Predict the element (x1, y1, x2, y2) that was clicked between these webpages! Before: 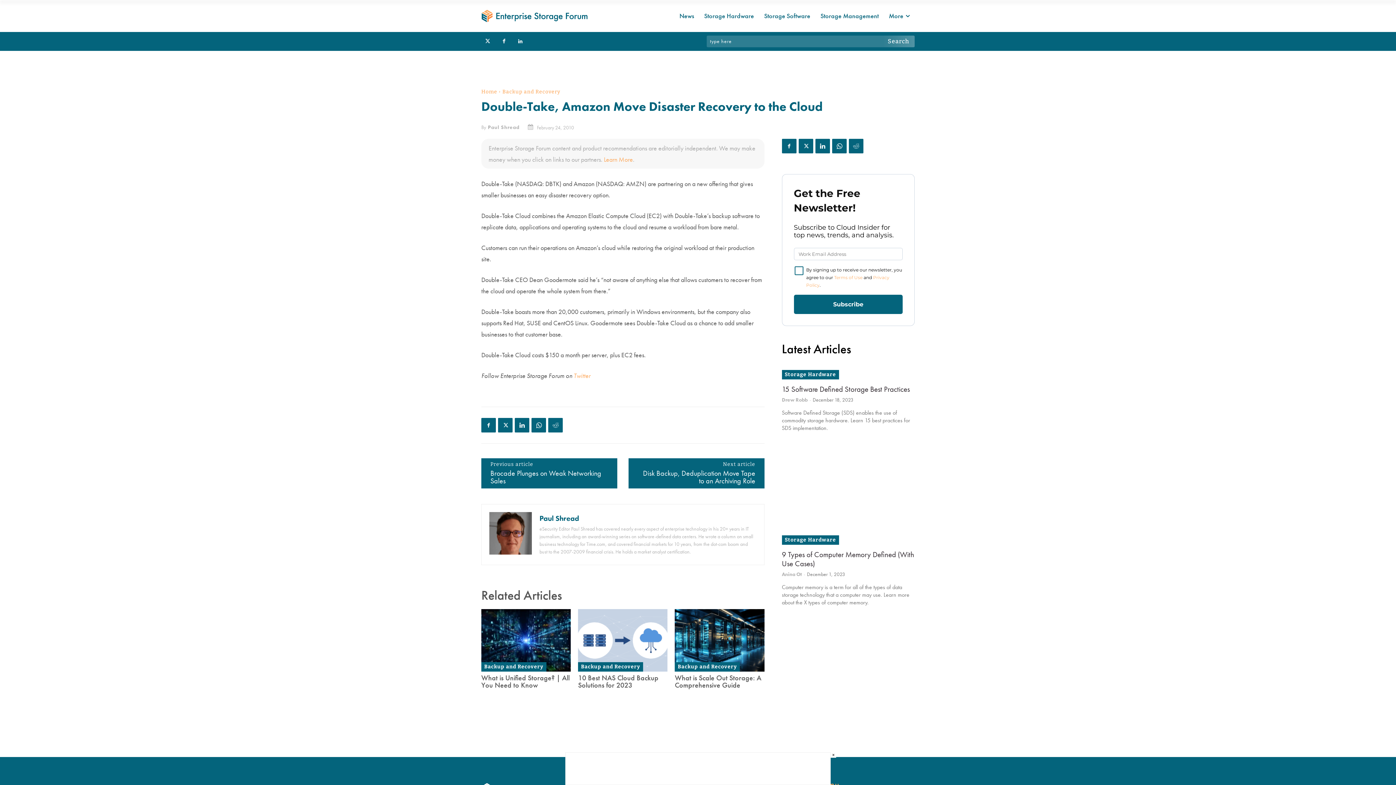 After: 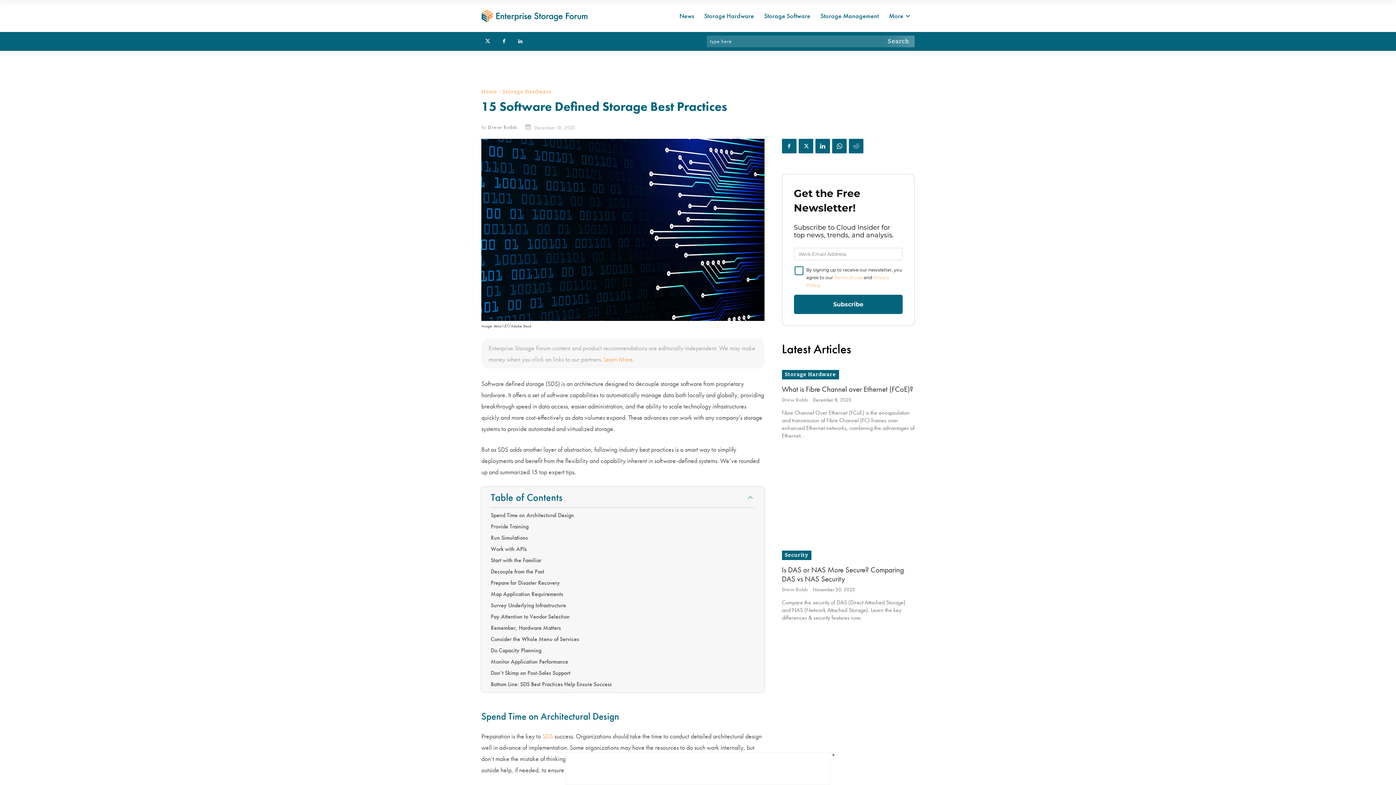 Action: label: 15 Software Defined Storage Best Practices bbox: (782, 384, 910, 394)